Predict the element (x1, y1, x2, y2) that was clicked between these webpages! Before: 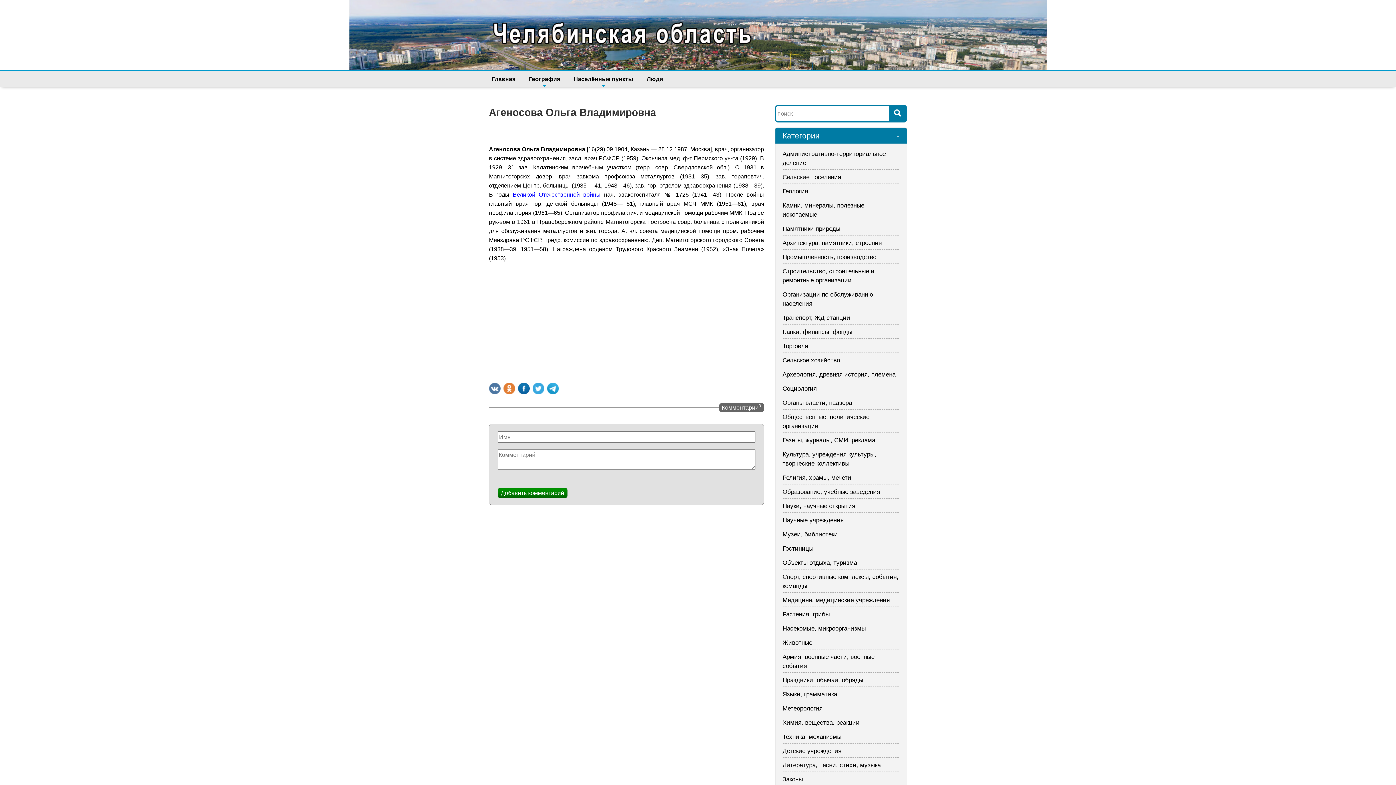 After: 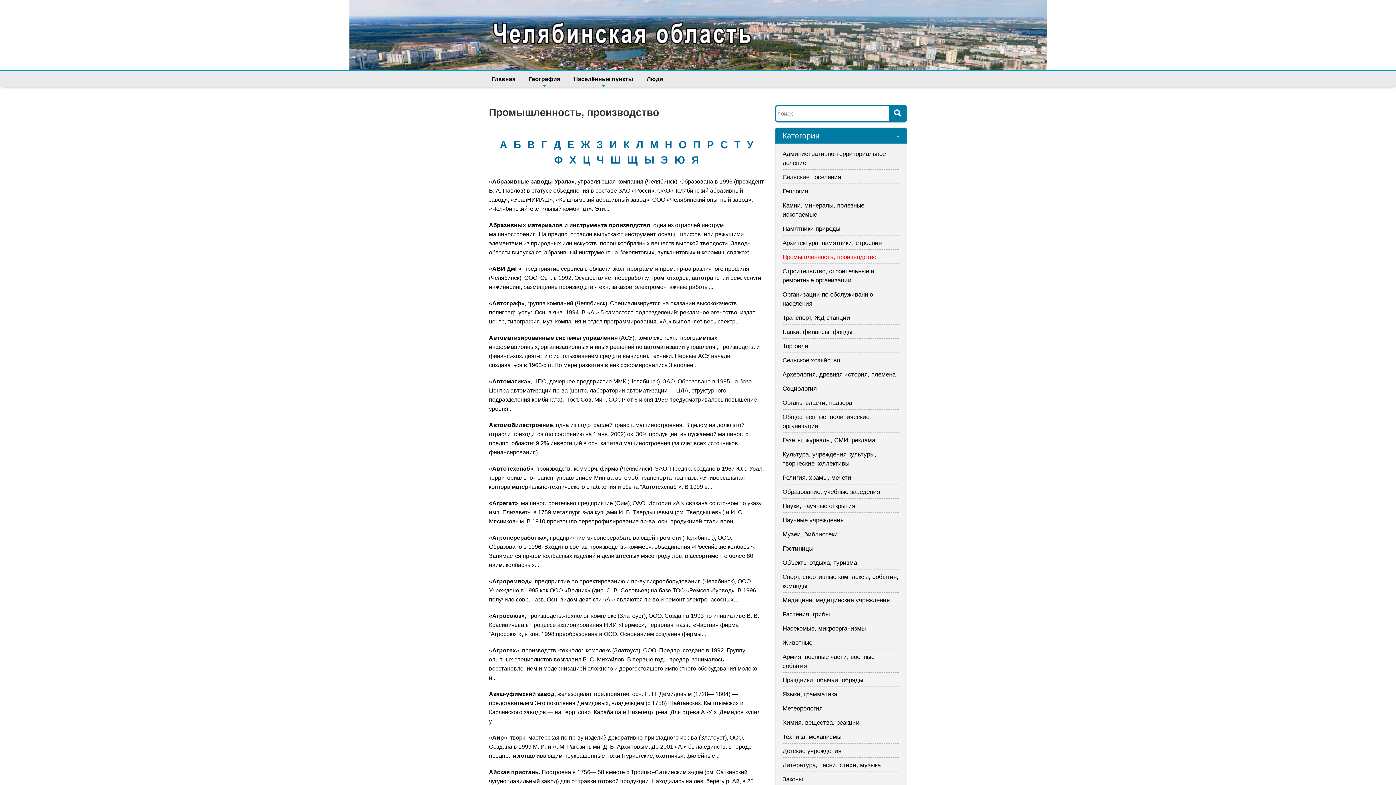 Action: label: Промышленность, производство bbox: (782, 253, 876, 260)